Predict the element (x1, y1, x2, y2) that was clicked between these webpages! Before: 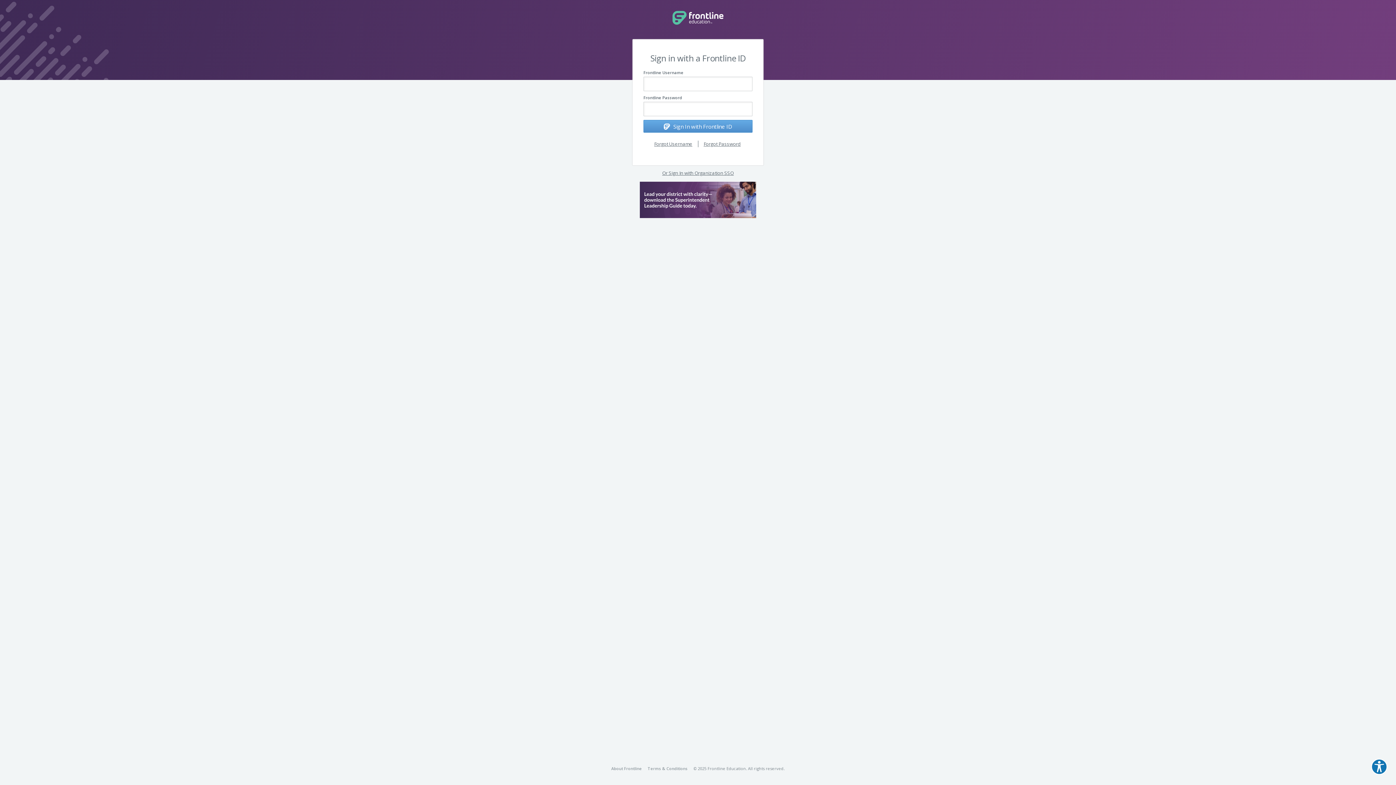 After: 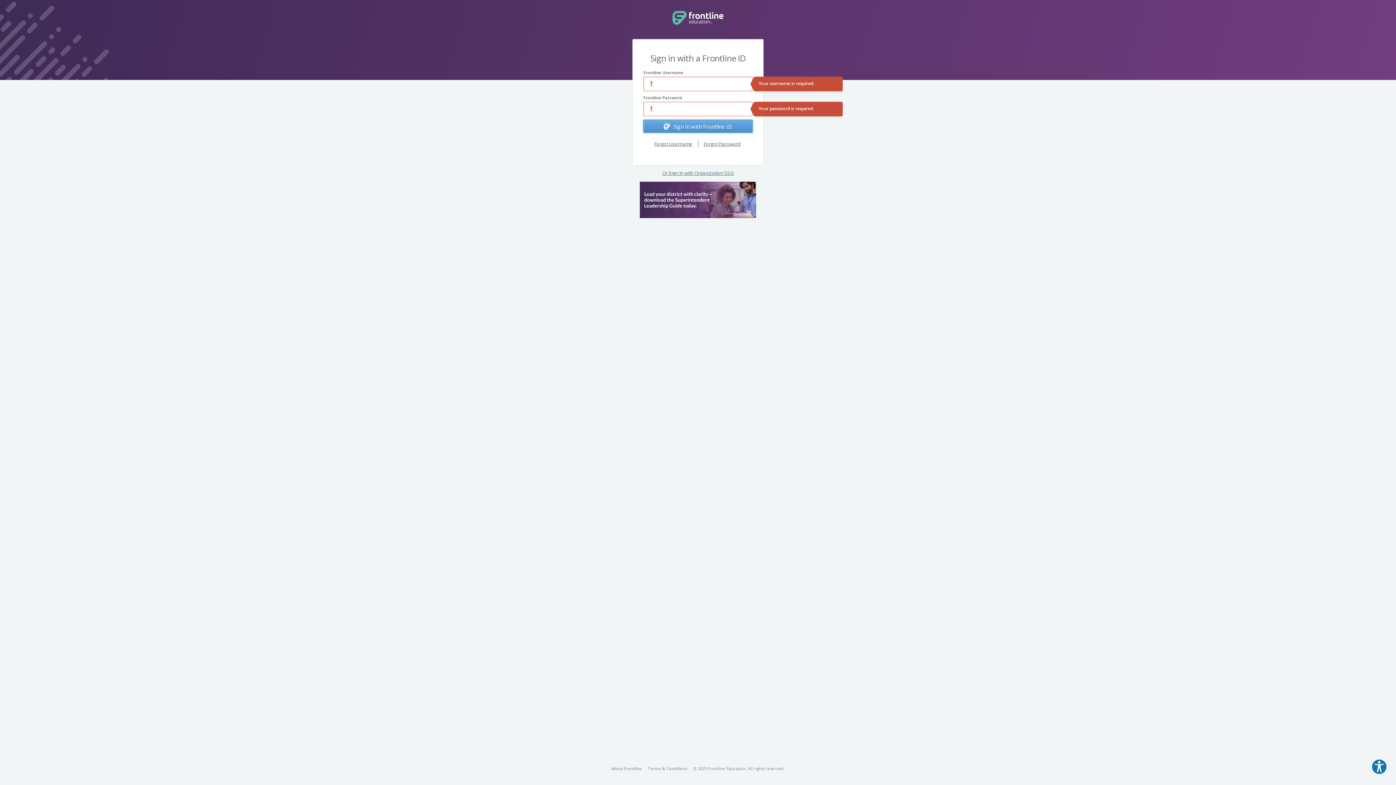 Action: label:  Sign In with Frontline ID bbox: (643, 120, 752, 132)